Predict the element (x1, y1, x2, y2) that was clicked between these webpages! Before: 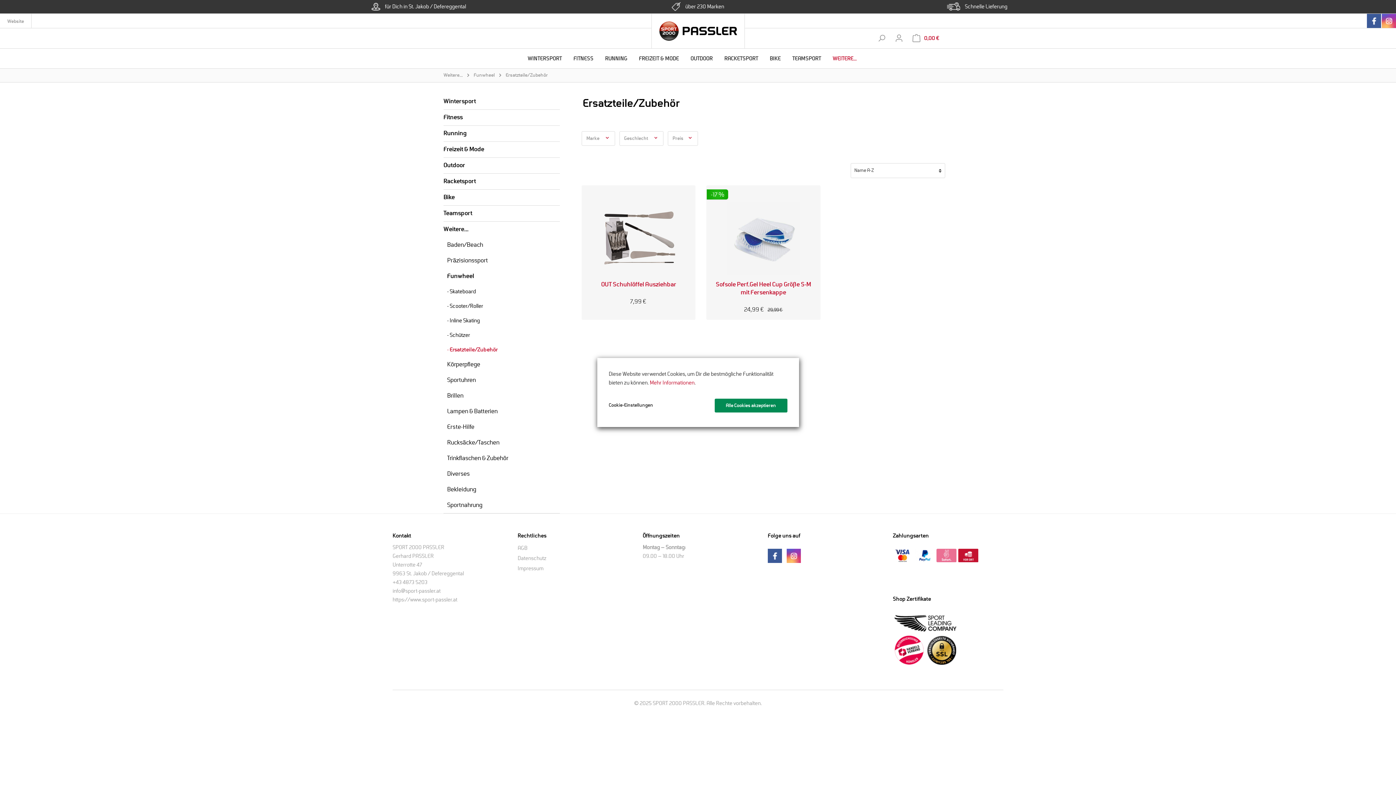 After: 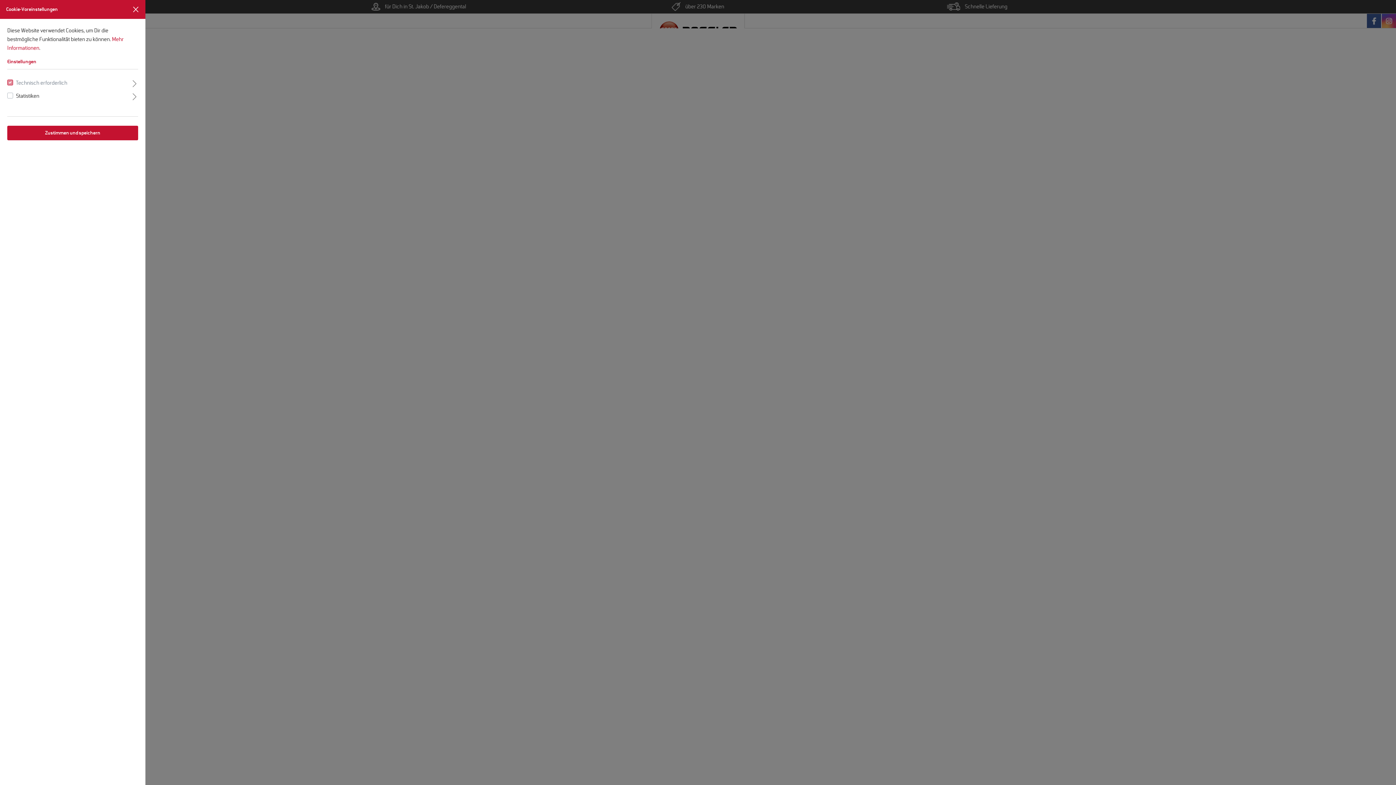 Action: bbox: (608, 398, 653, 413) label: Cookie-Einstellungen